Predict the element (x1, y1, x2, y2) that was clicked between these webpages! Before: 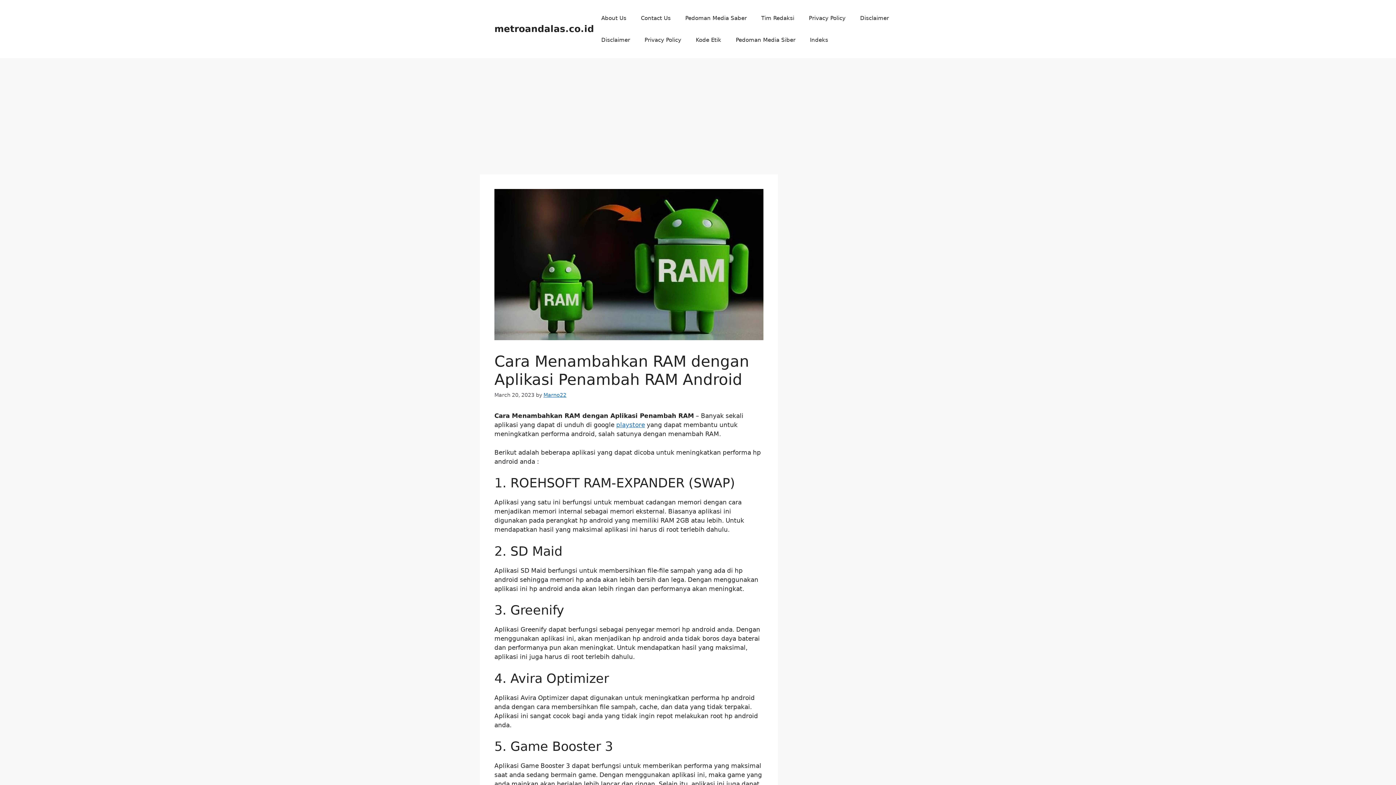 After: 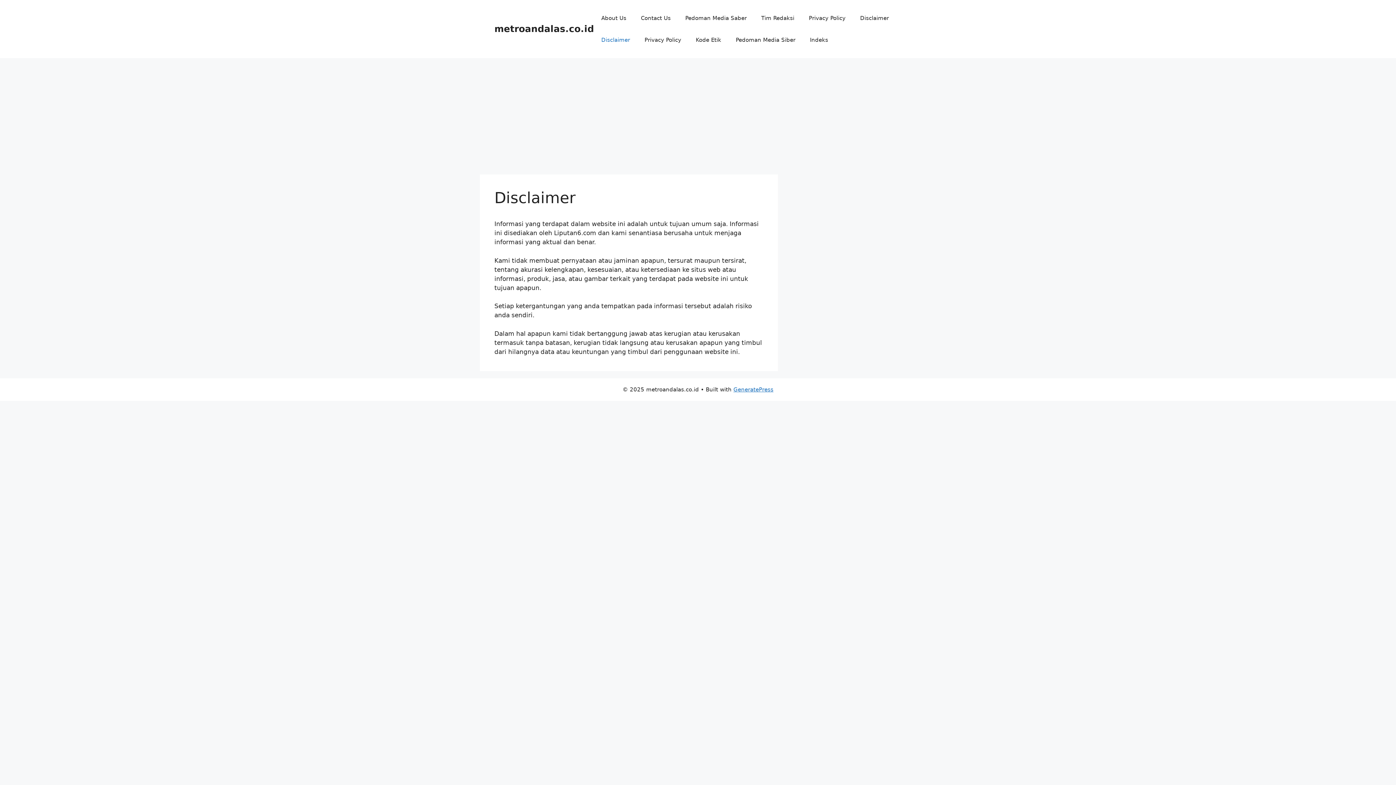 Action: bbox: (594, 29, 637, 50) label: Disclaimer